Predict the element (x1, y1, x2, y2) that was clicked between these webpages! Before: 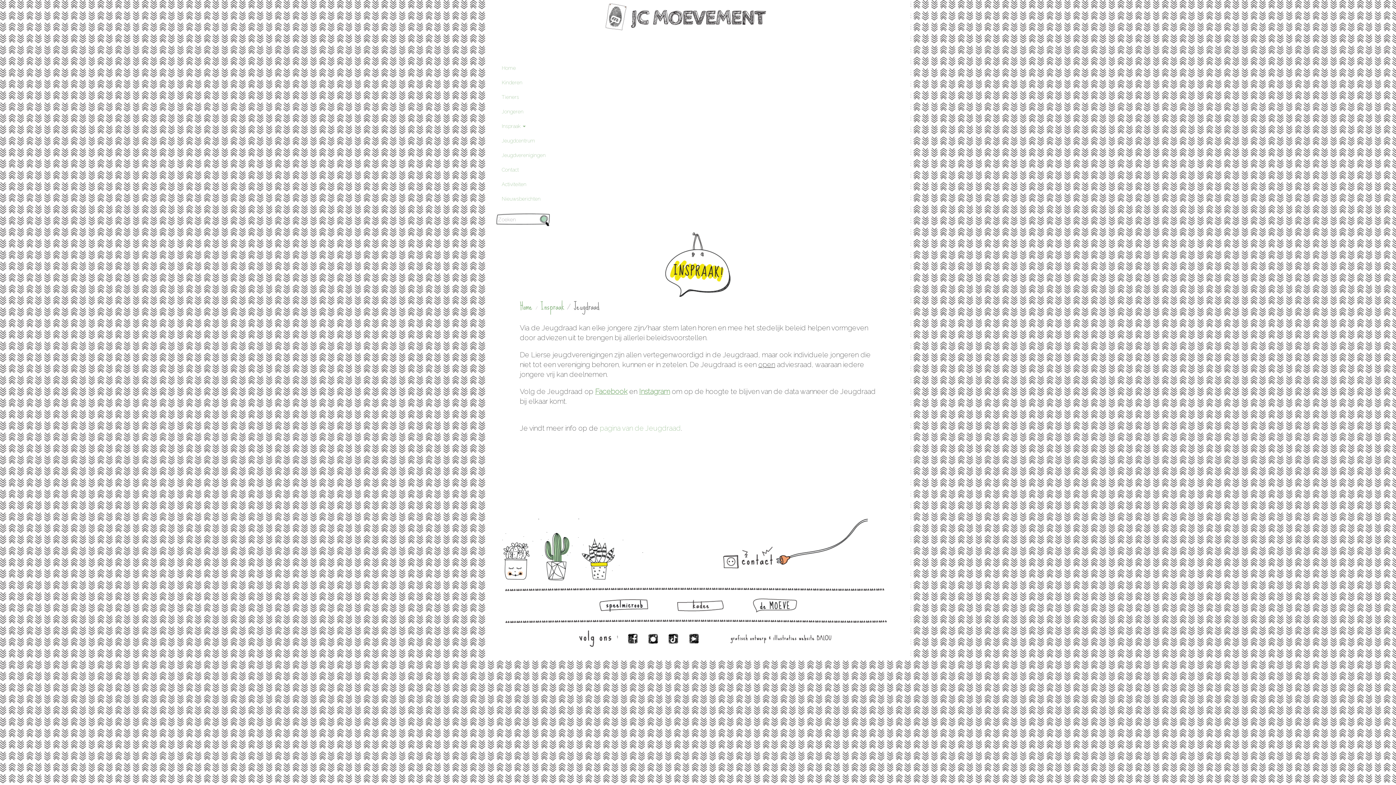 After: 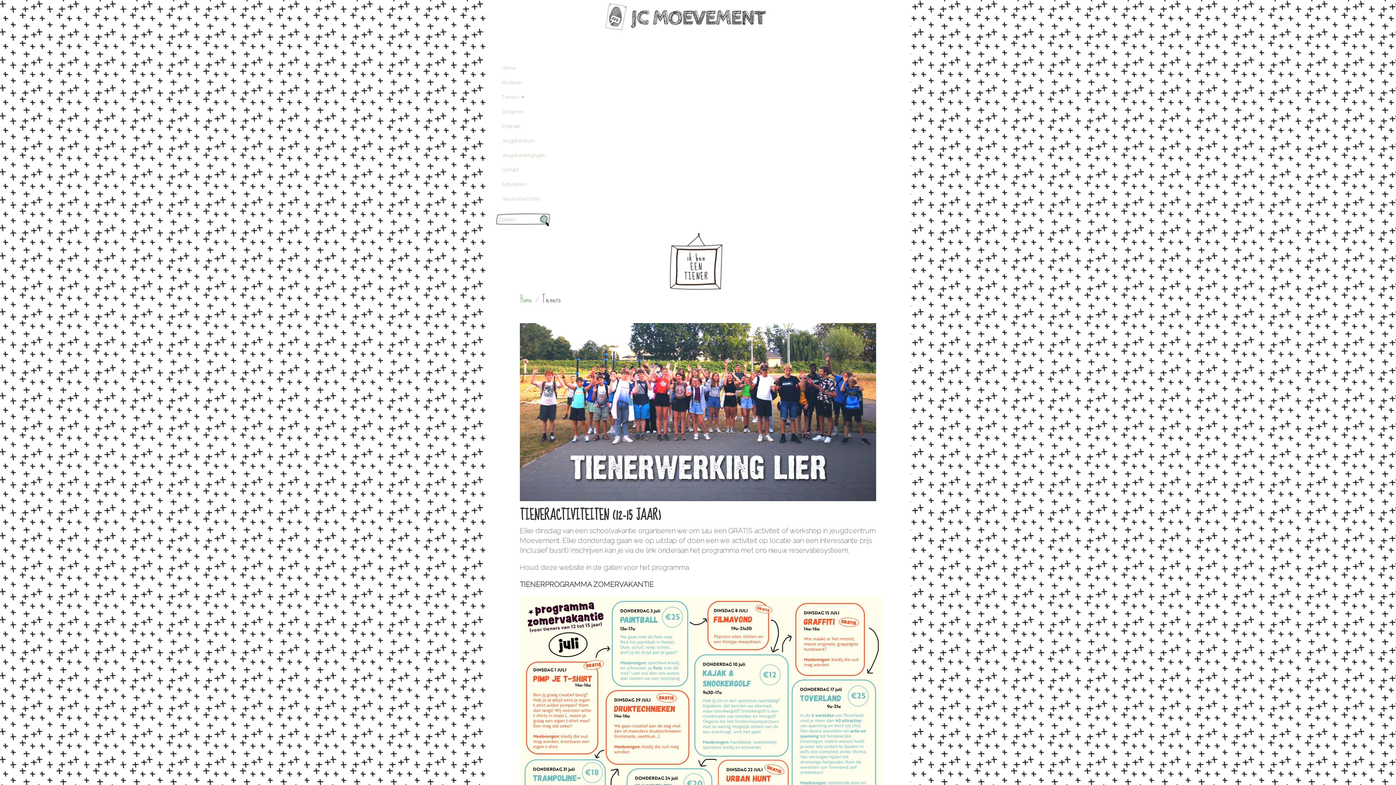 Action: bbox: (496, 89, 561, 104) label: Tieners